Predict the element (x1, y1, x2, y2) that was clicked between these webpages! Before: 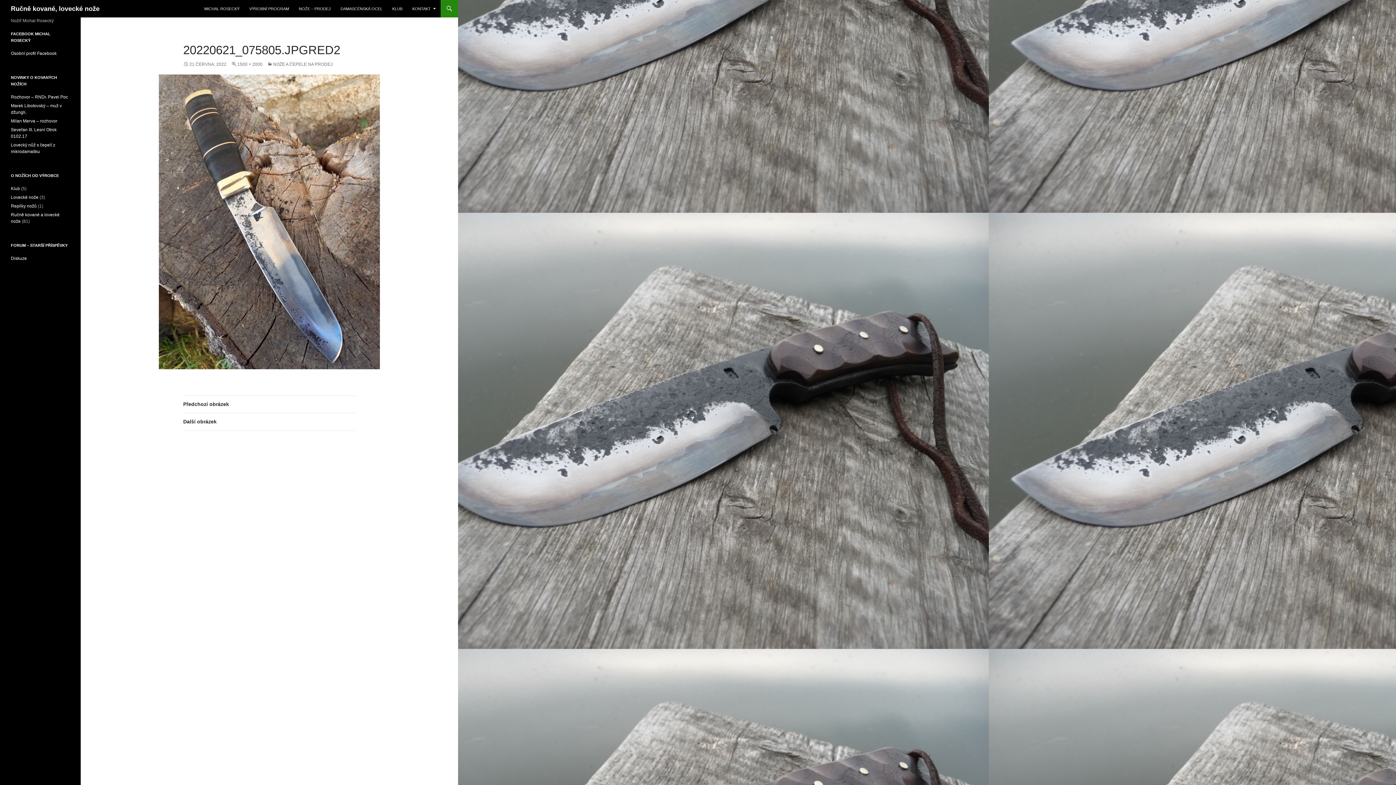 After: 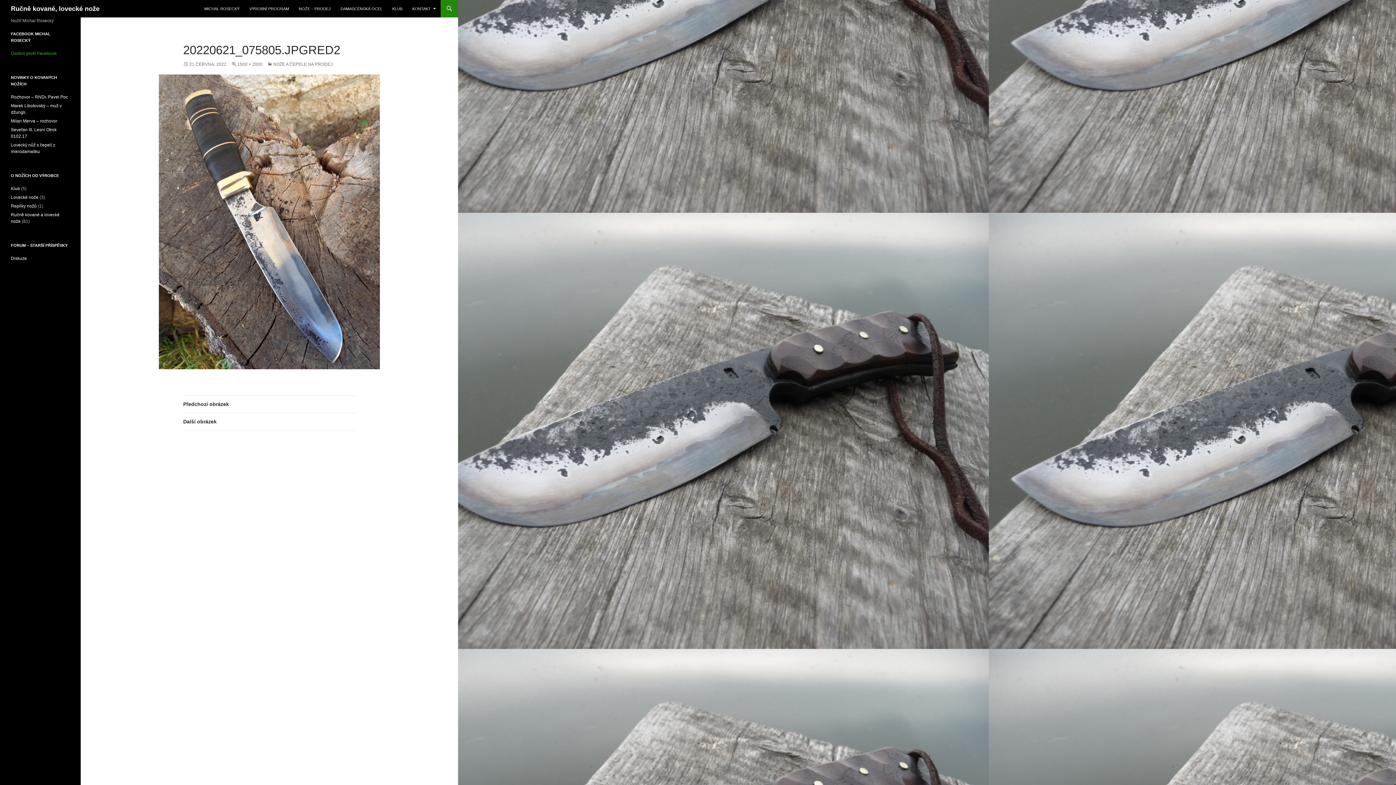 Action: bbox: (10, 50, 56, 56) label: Osobní profil Facebook